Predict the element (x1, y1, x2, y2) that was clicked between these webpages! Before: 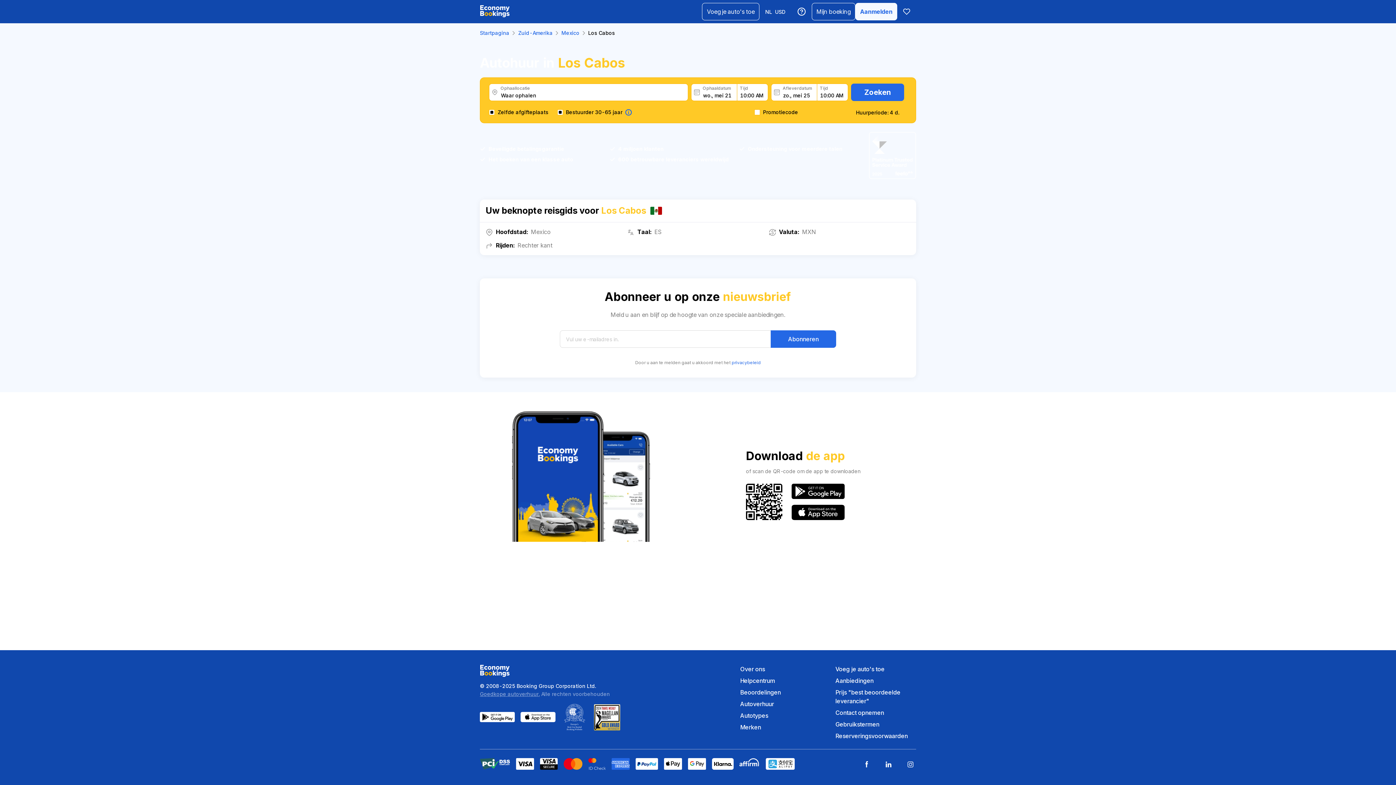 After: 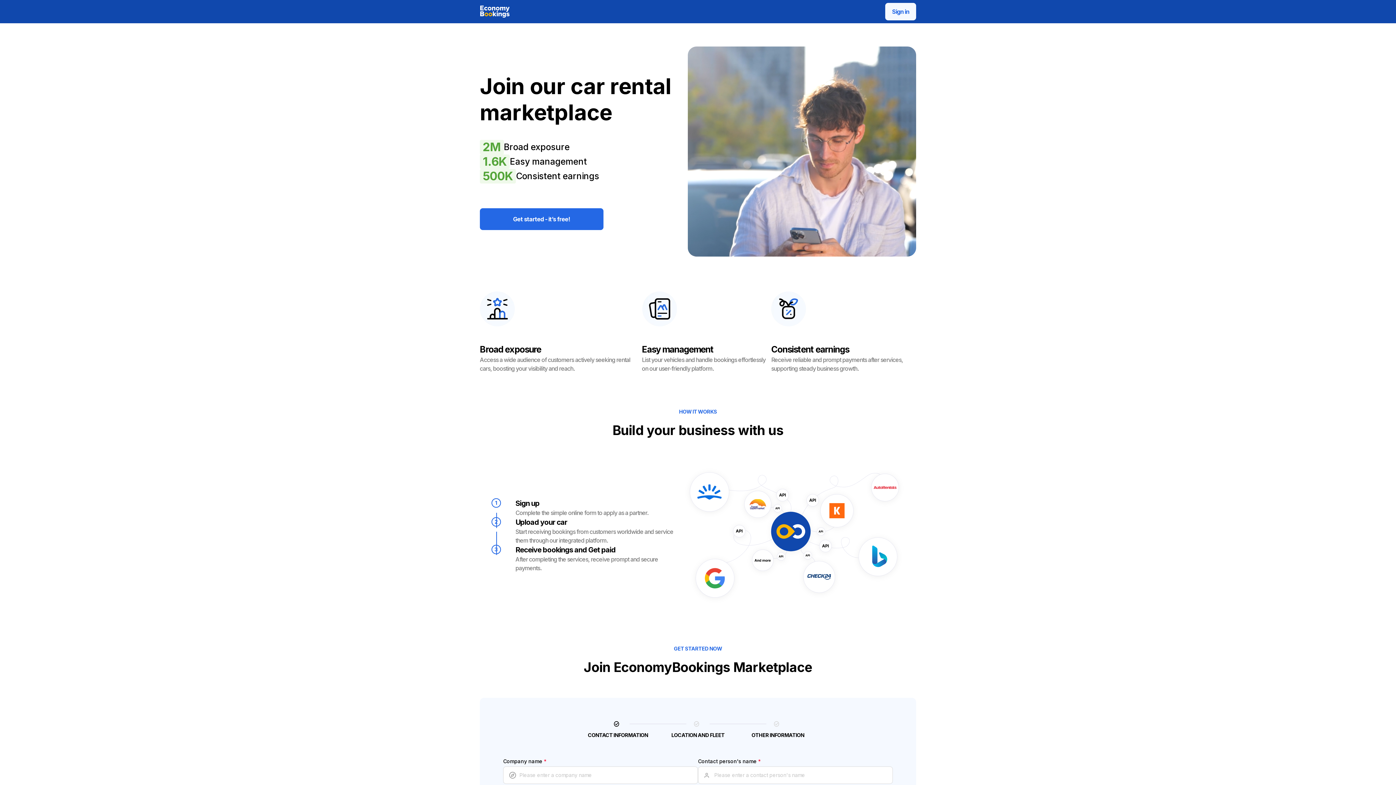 Action: label: Voeg je auto's toe bbox: (702, 2, 759, 20)